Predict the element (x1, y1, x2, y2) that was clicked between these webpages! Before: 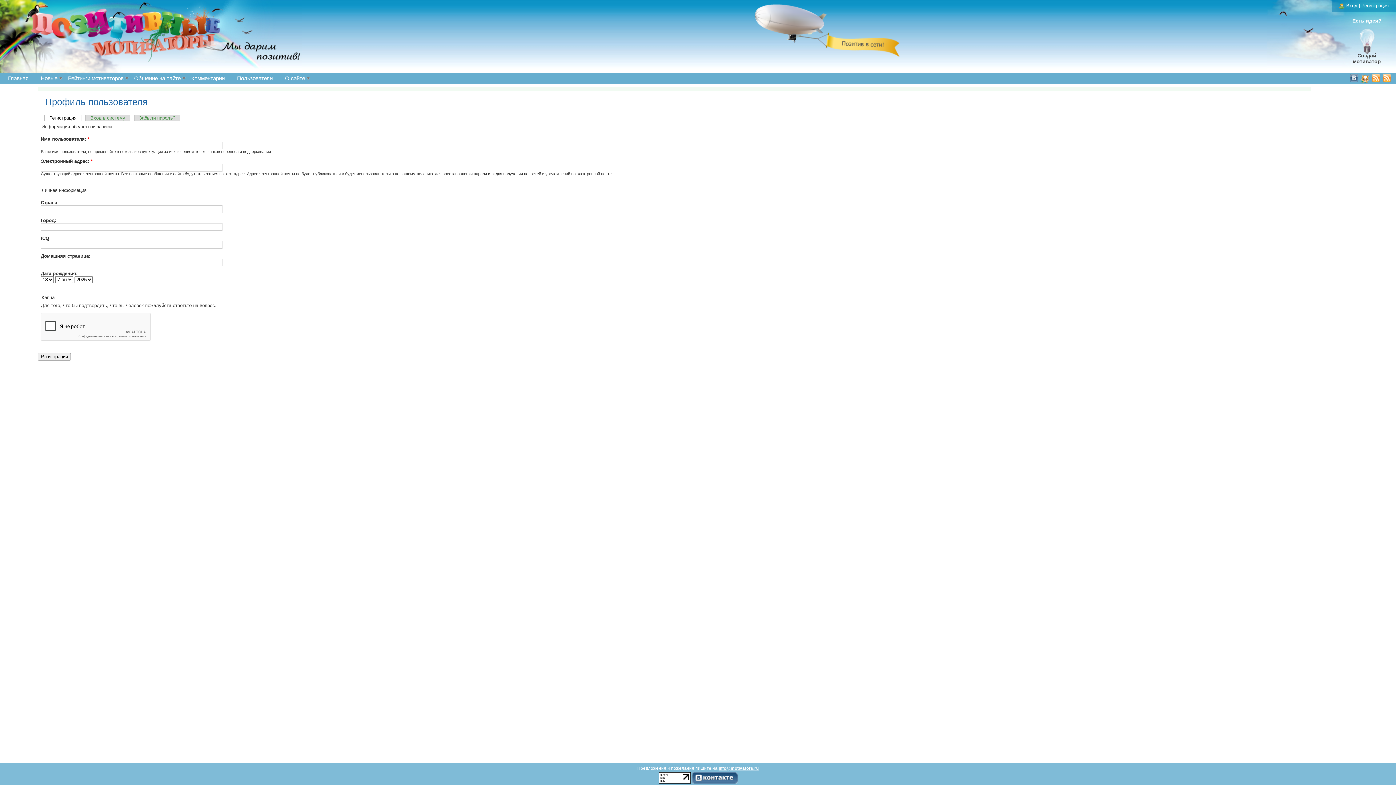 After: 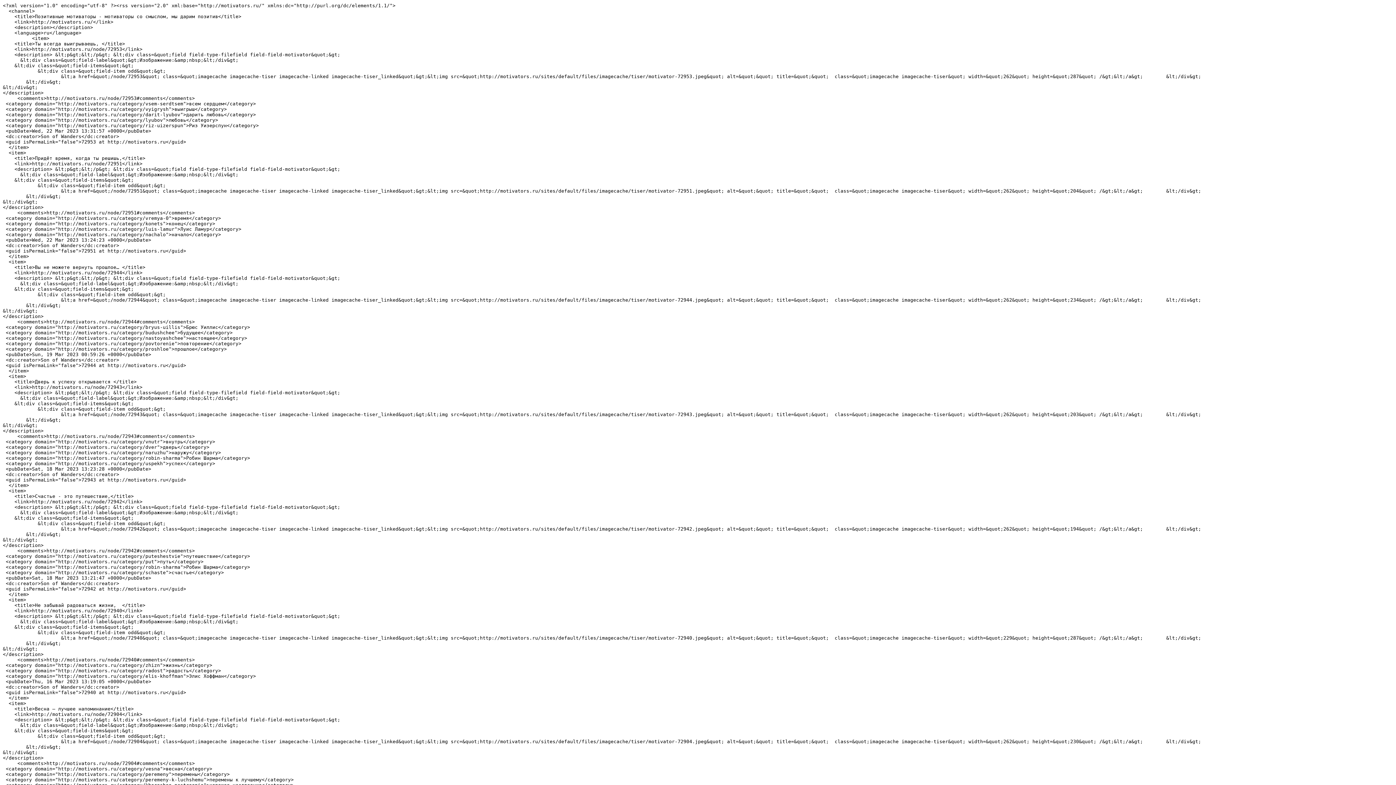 Action: bbox: (1370, 72, 1381, 84)